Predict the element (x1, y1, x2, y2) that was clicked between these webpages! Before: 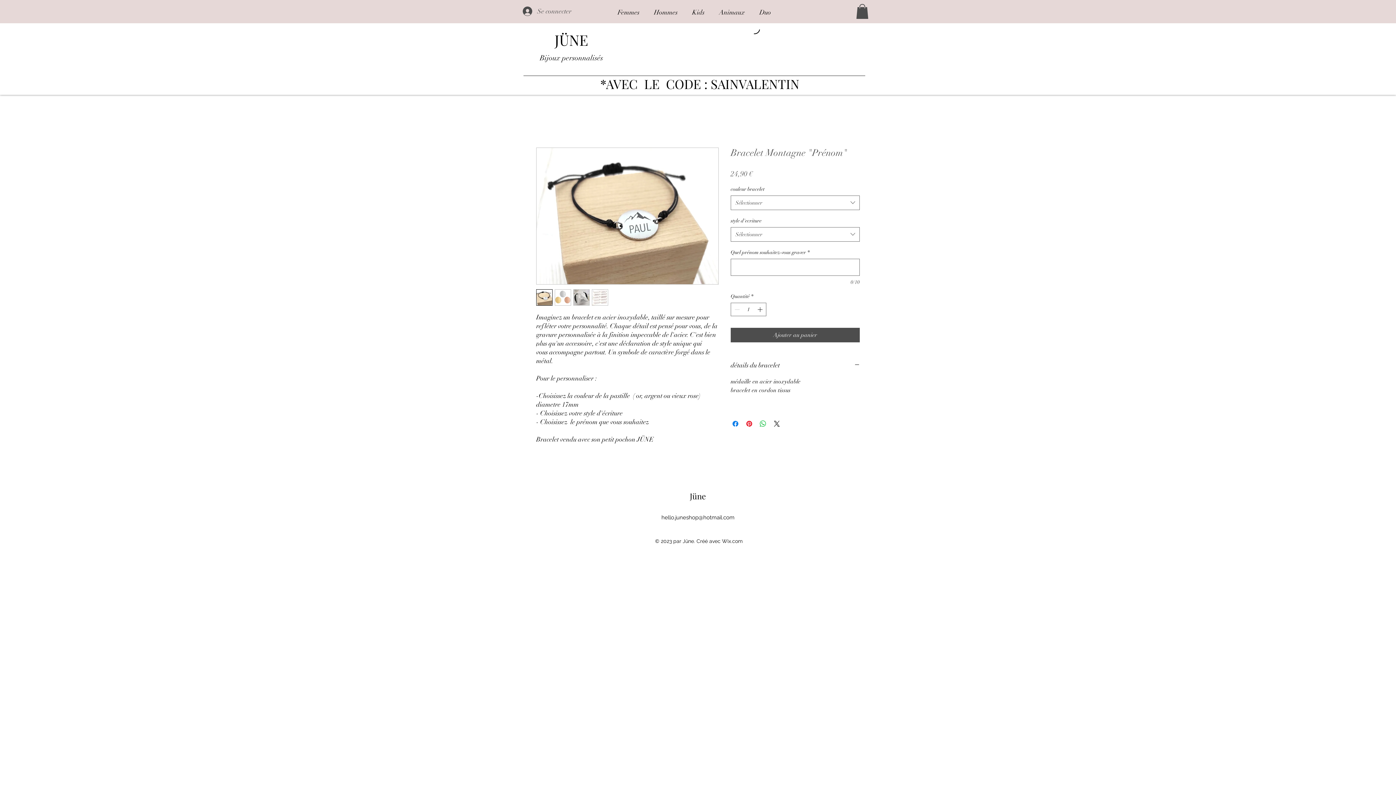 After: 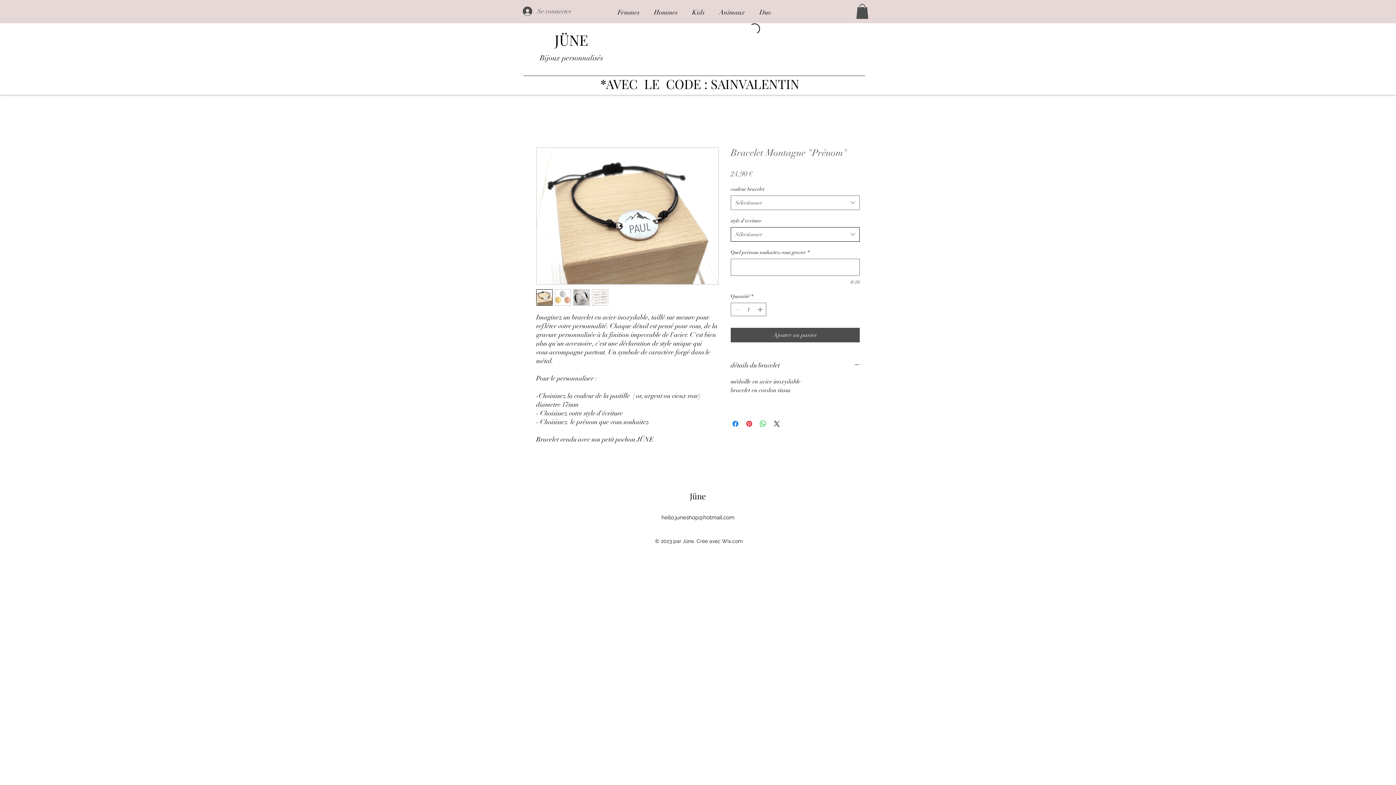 Action: bbox: (730, 227, 860, 241) label: Sélectionner